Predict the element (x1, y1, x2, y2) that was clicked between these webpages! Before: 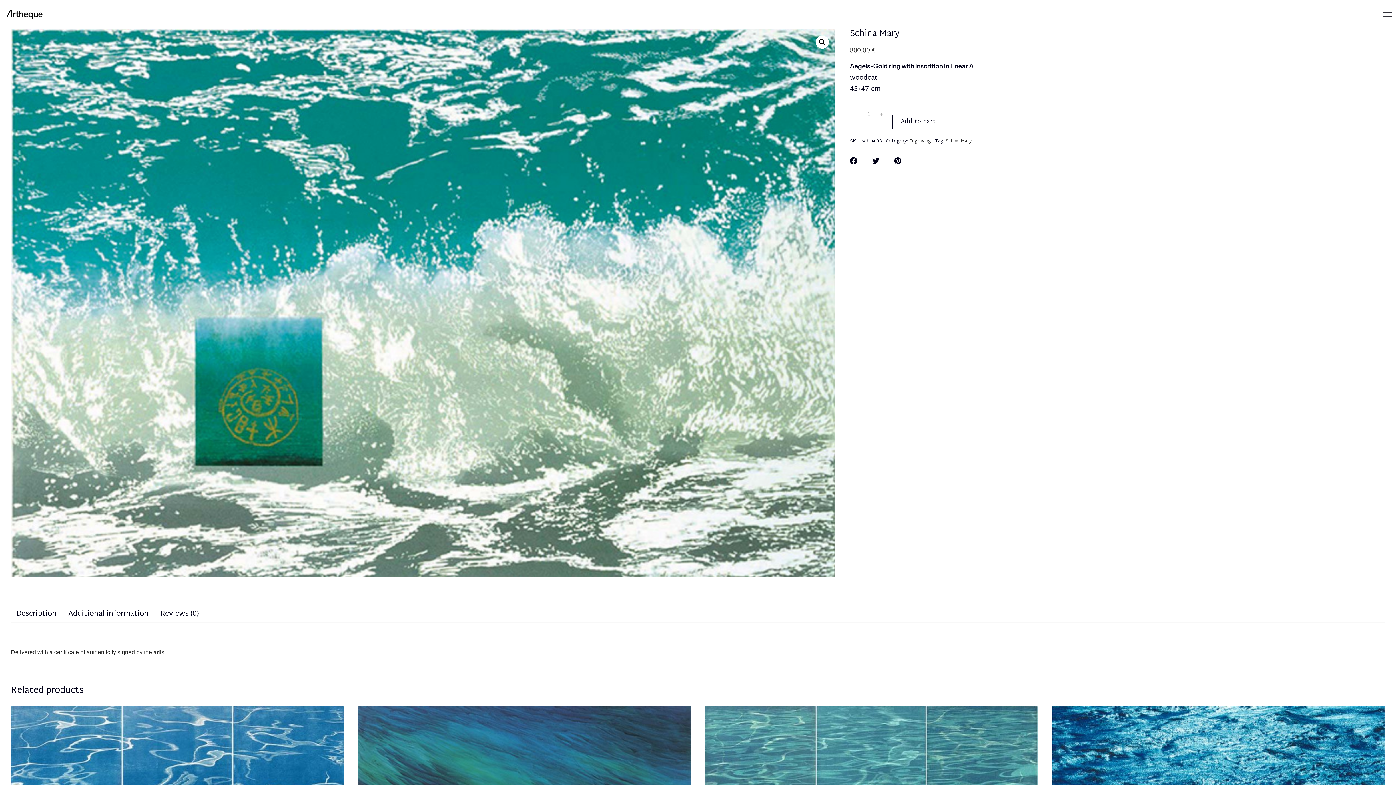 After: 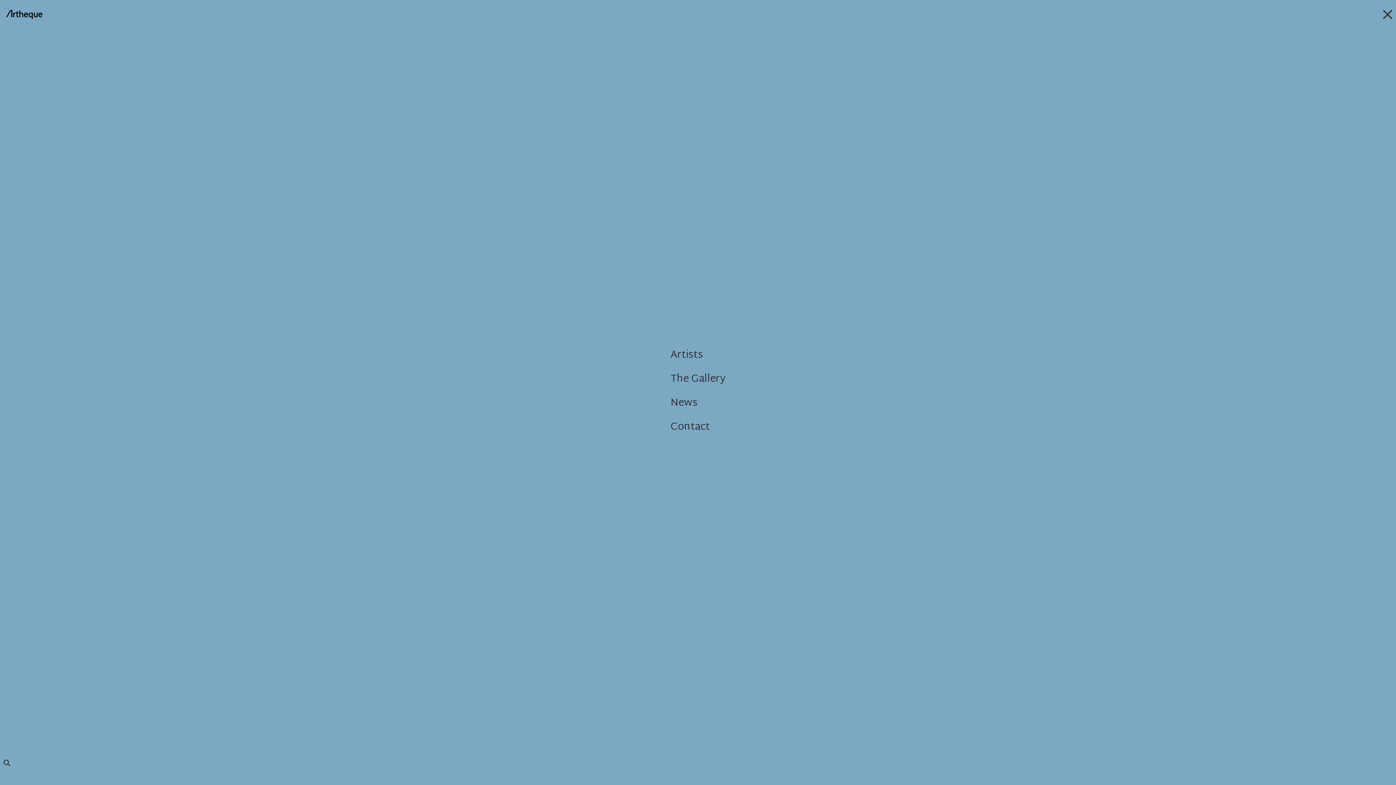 Action: bbox: (1383, 9, 1392, 19)